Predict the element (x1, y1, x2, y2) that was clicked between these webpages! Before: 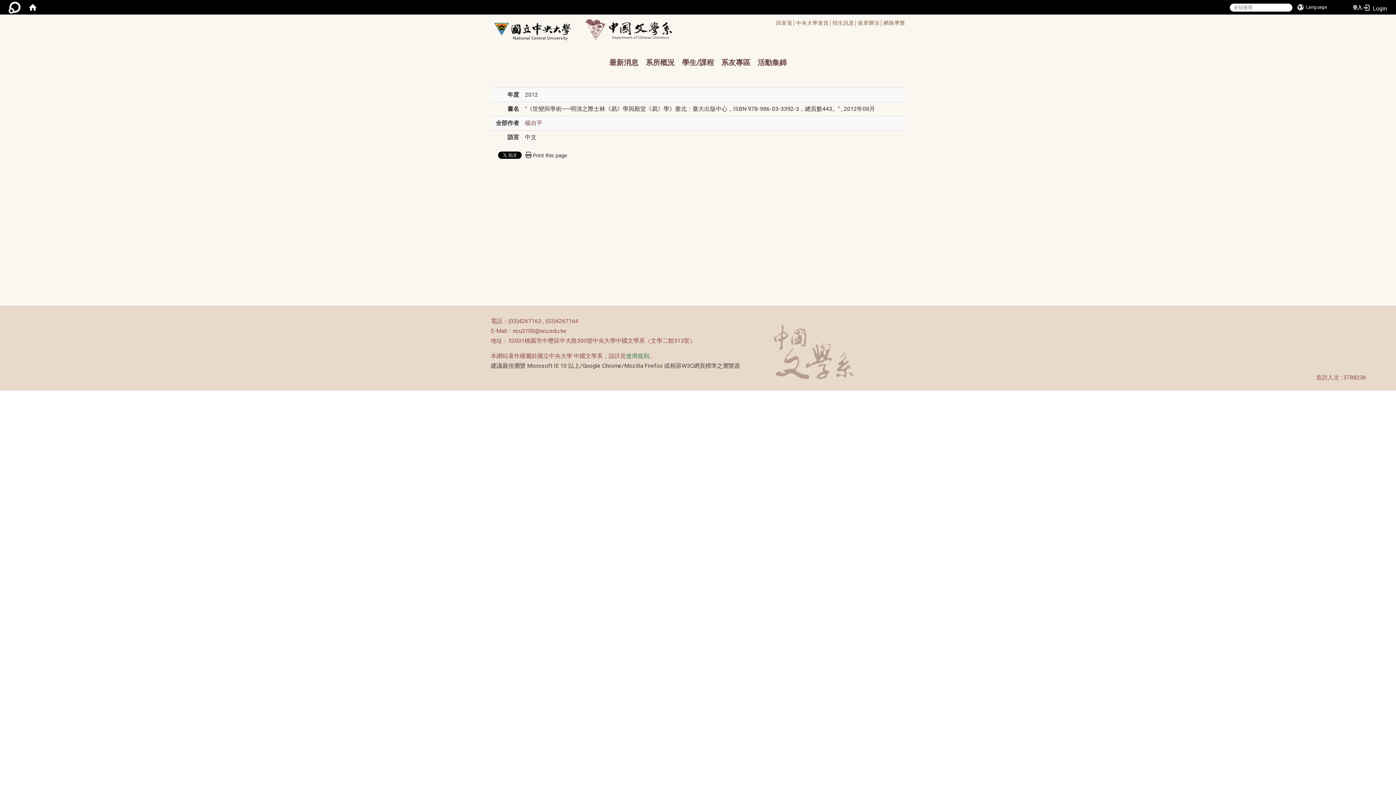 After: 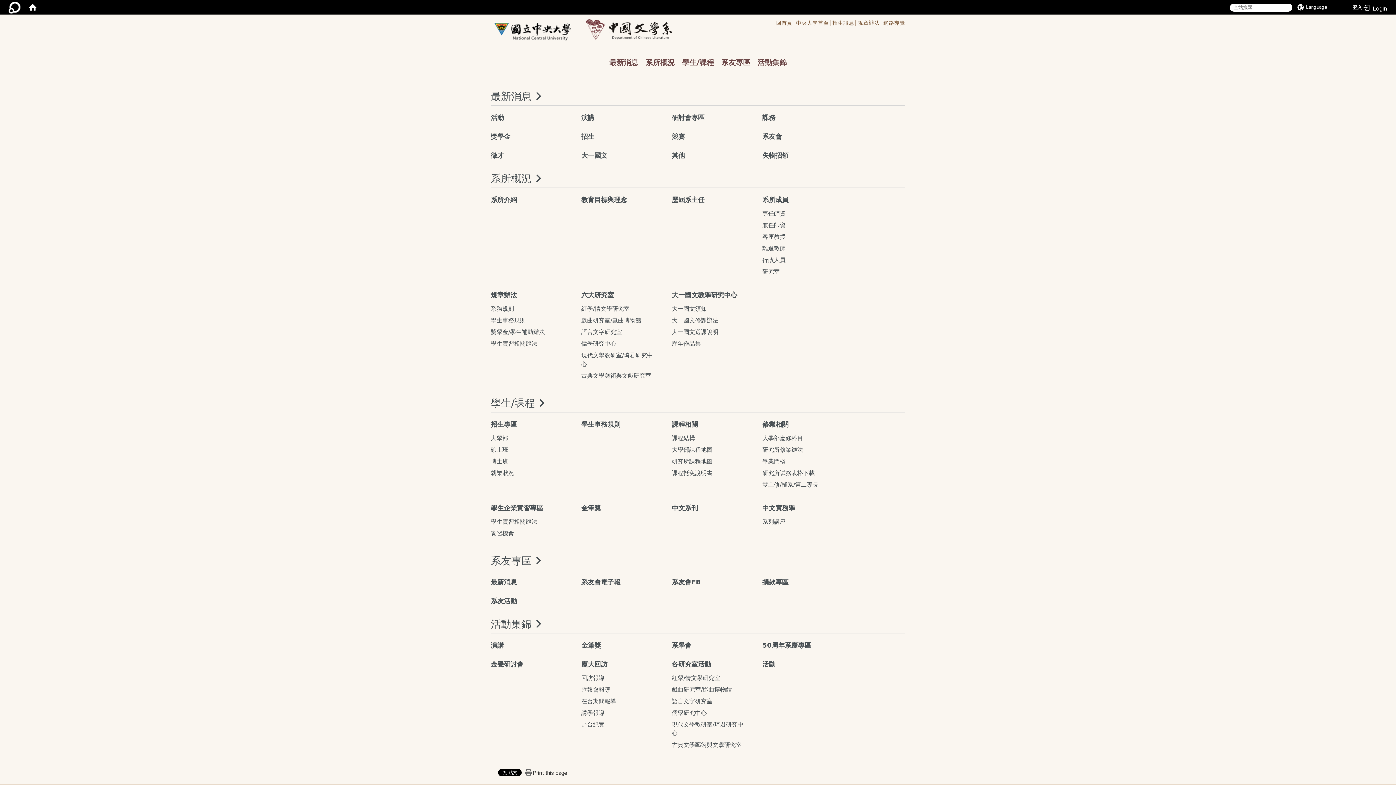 Action: label: 網路導覽 bbox: (883, 19, 905, 26)